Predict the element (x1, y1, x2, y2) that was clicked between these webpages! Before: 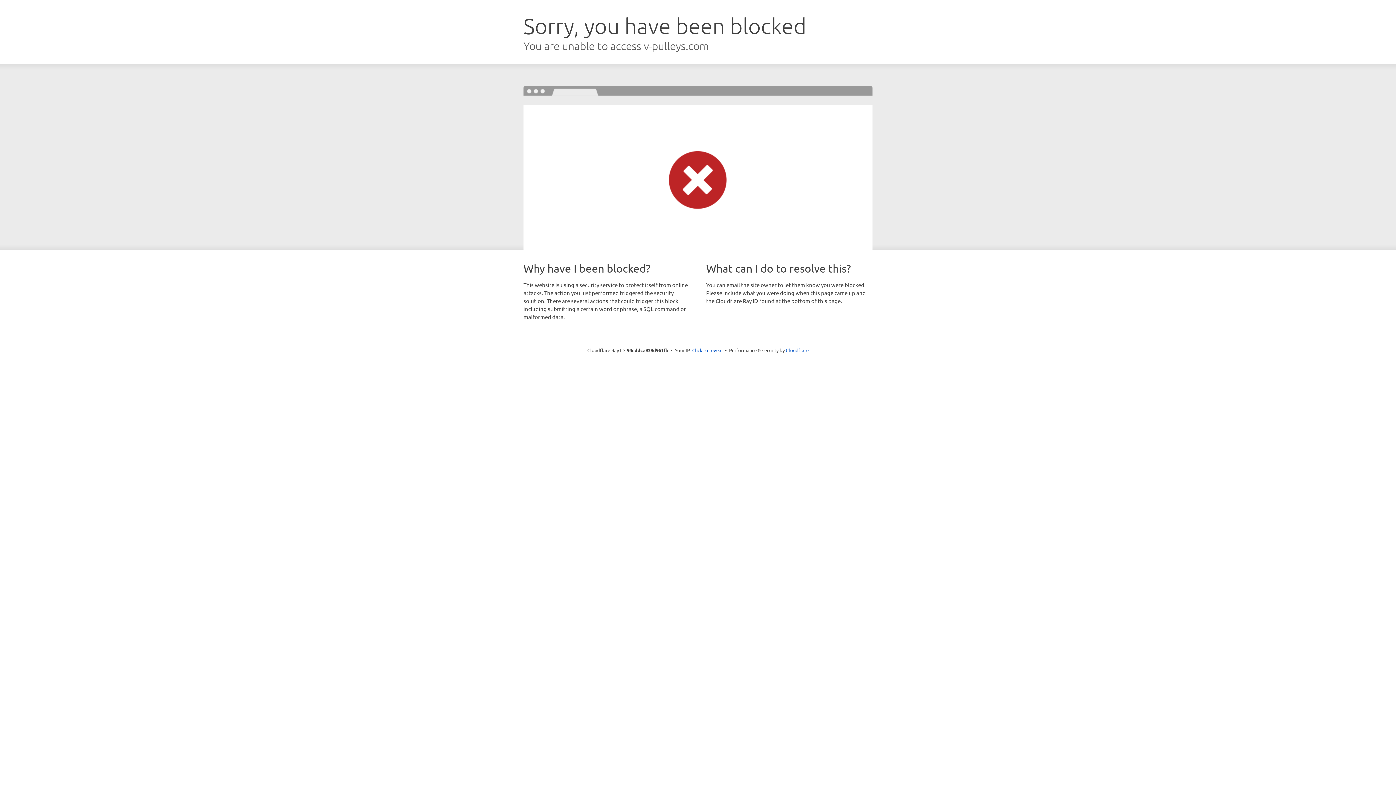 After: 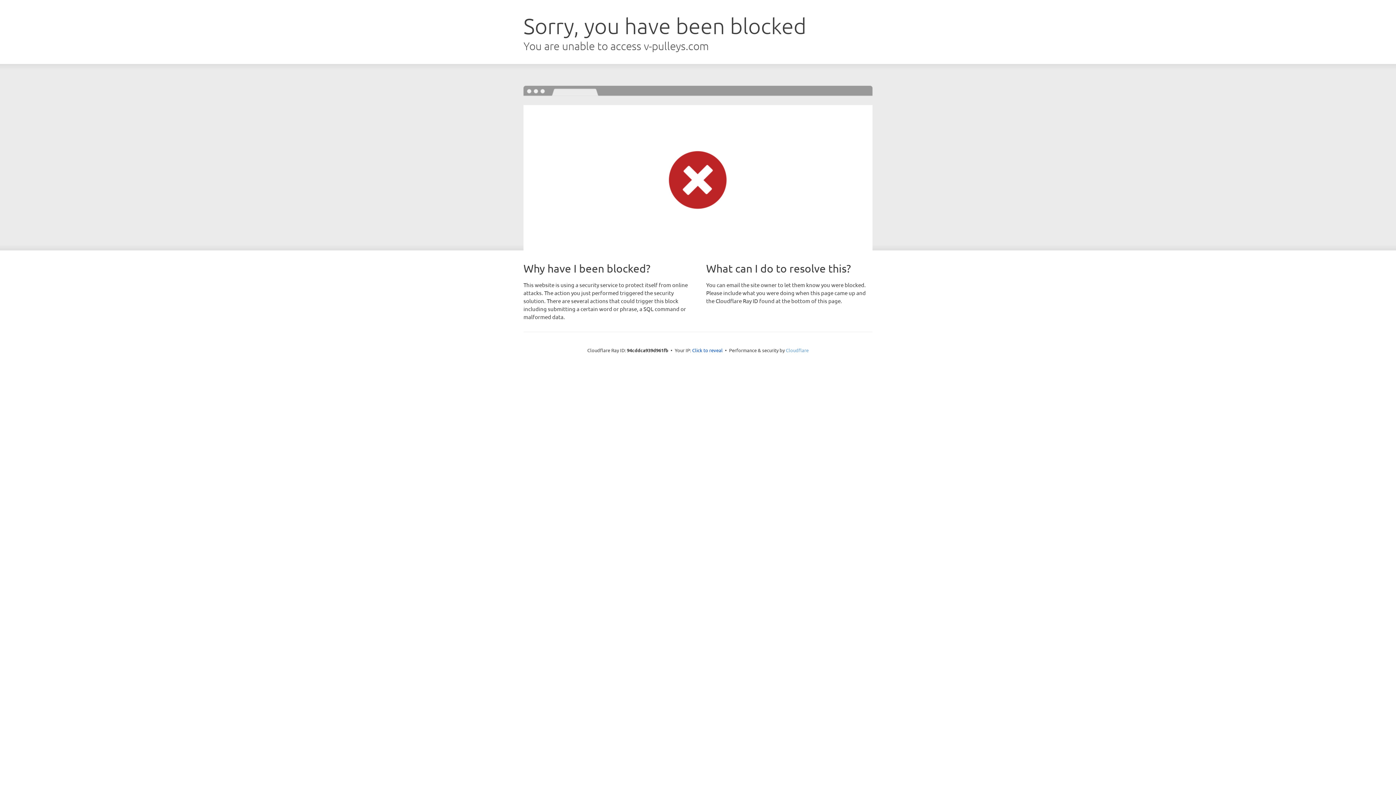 Action: bbox: (786, 347, 808, 353) label: Cloudflare